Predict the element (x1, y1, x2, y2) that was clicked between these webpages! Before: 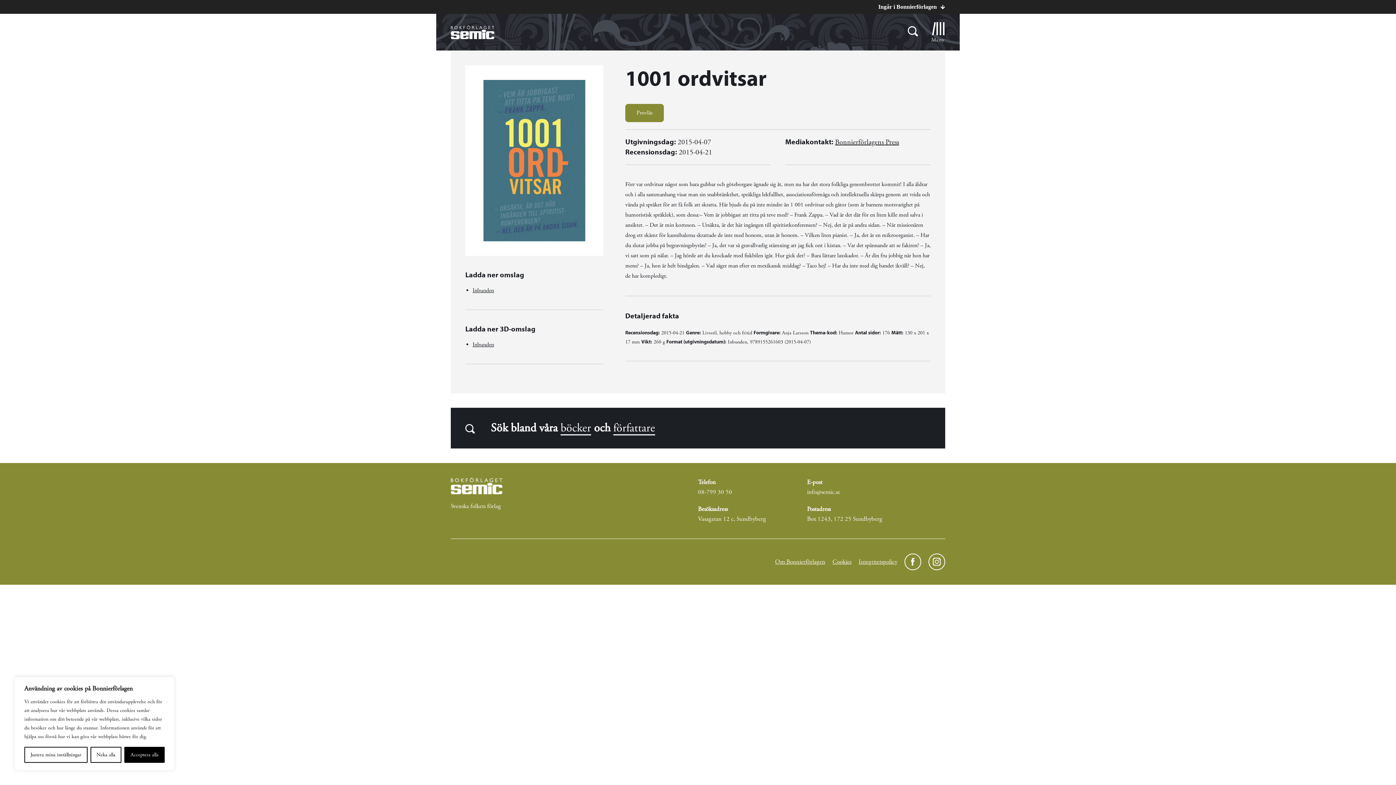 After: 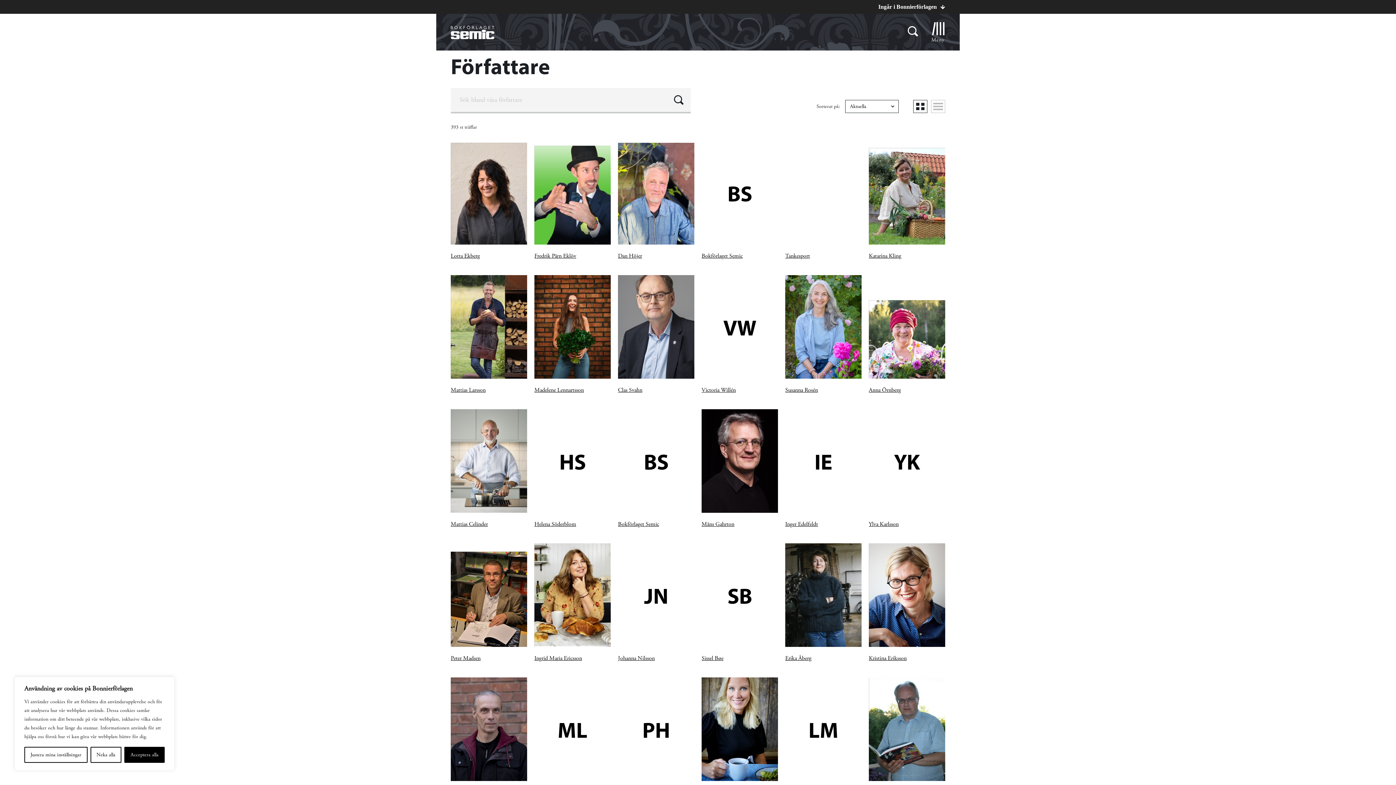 Action: bbox: (613, 421, 655, 435) label: författare